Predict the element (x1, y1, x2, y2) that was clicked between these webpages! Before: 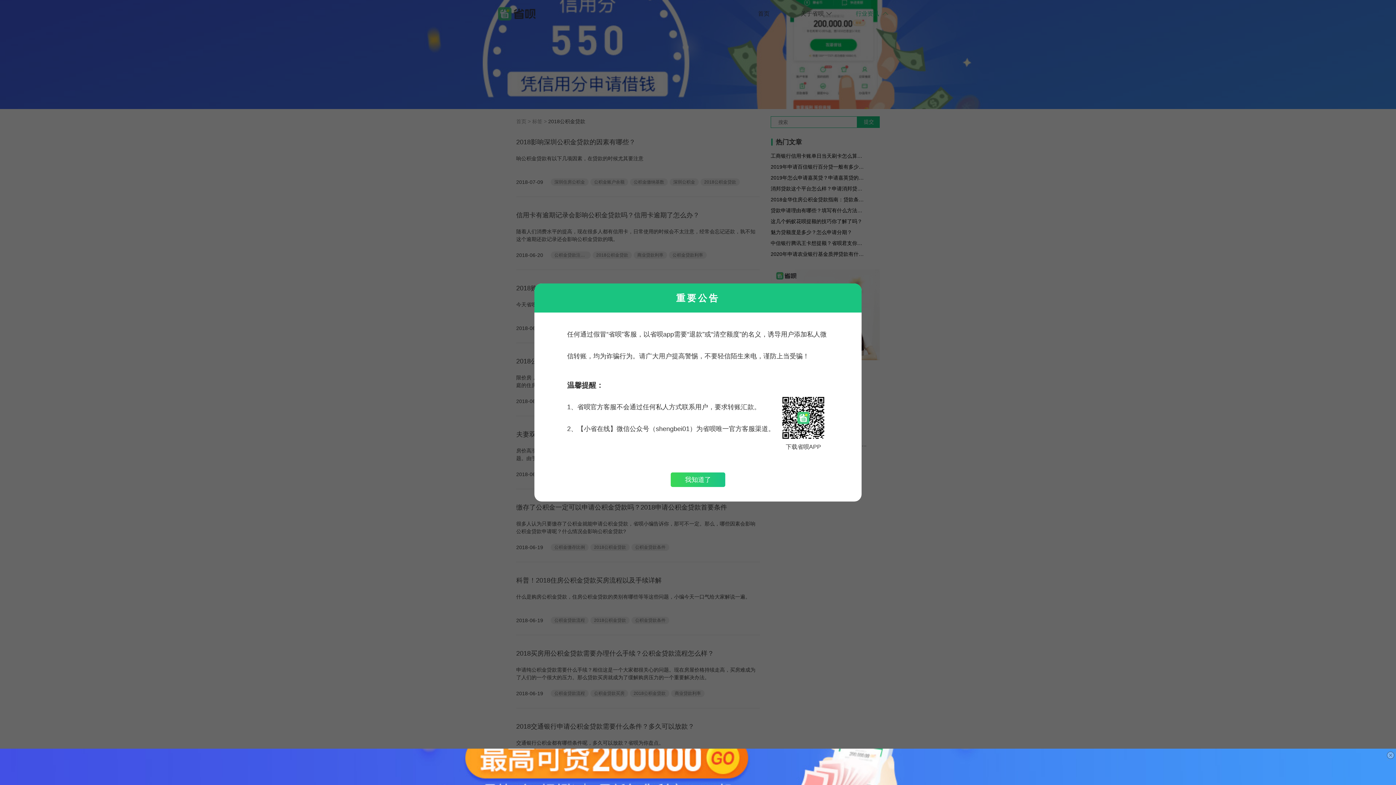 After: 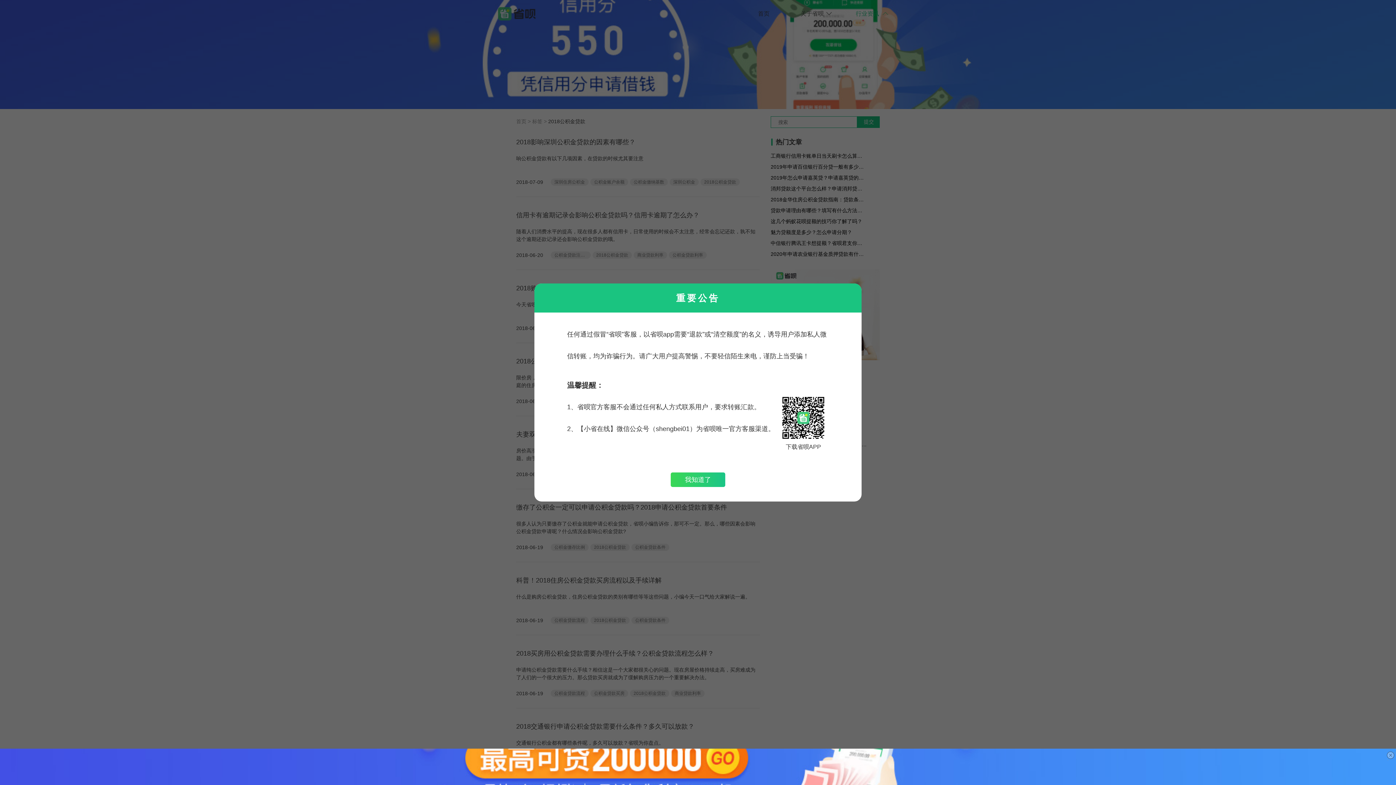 Action: bbox: (0, 749, 1396, 785)